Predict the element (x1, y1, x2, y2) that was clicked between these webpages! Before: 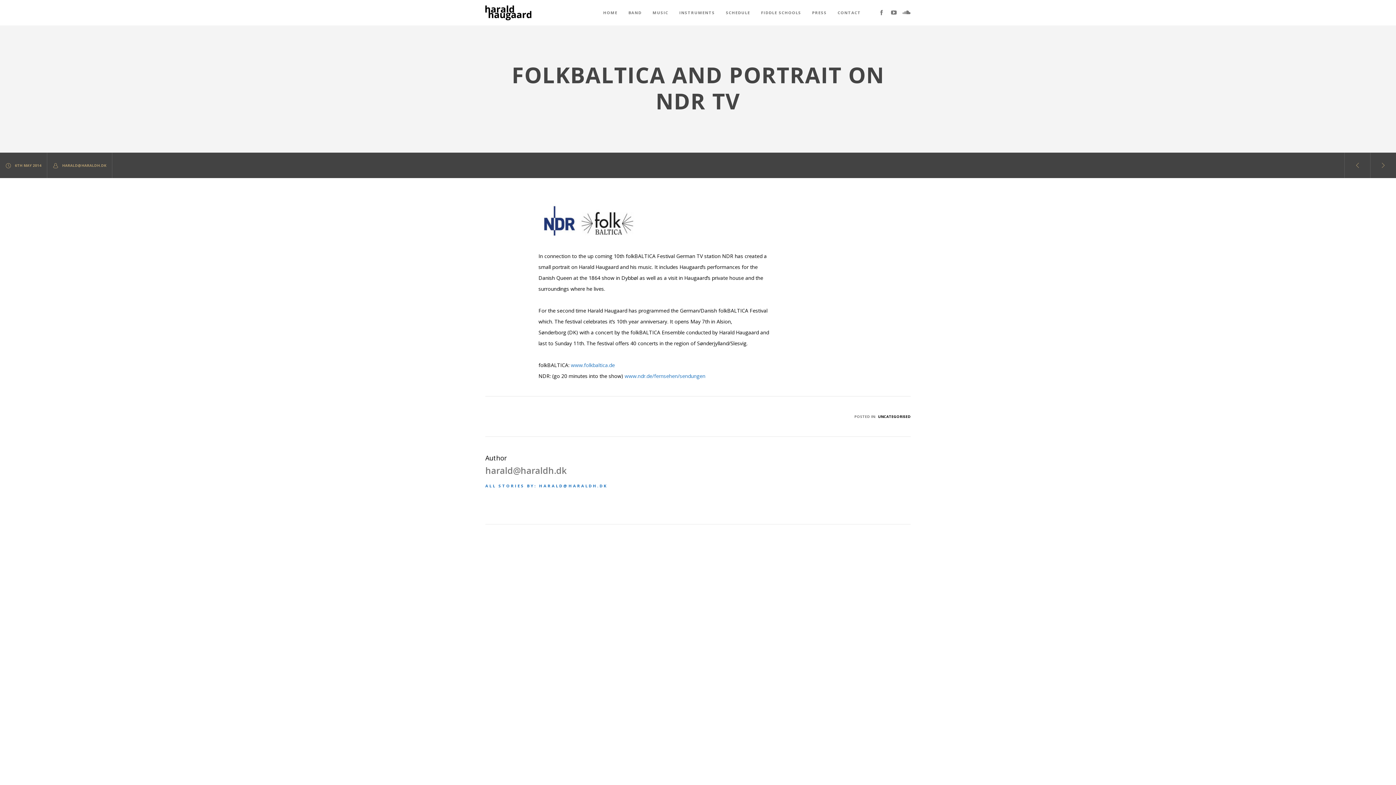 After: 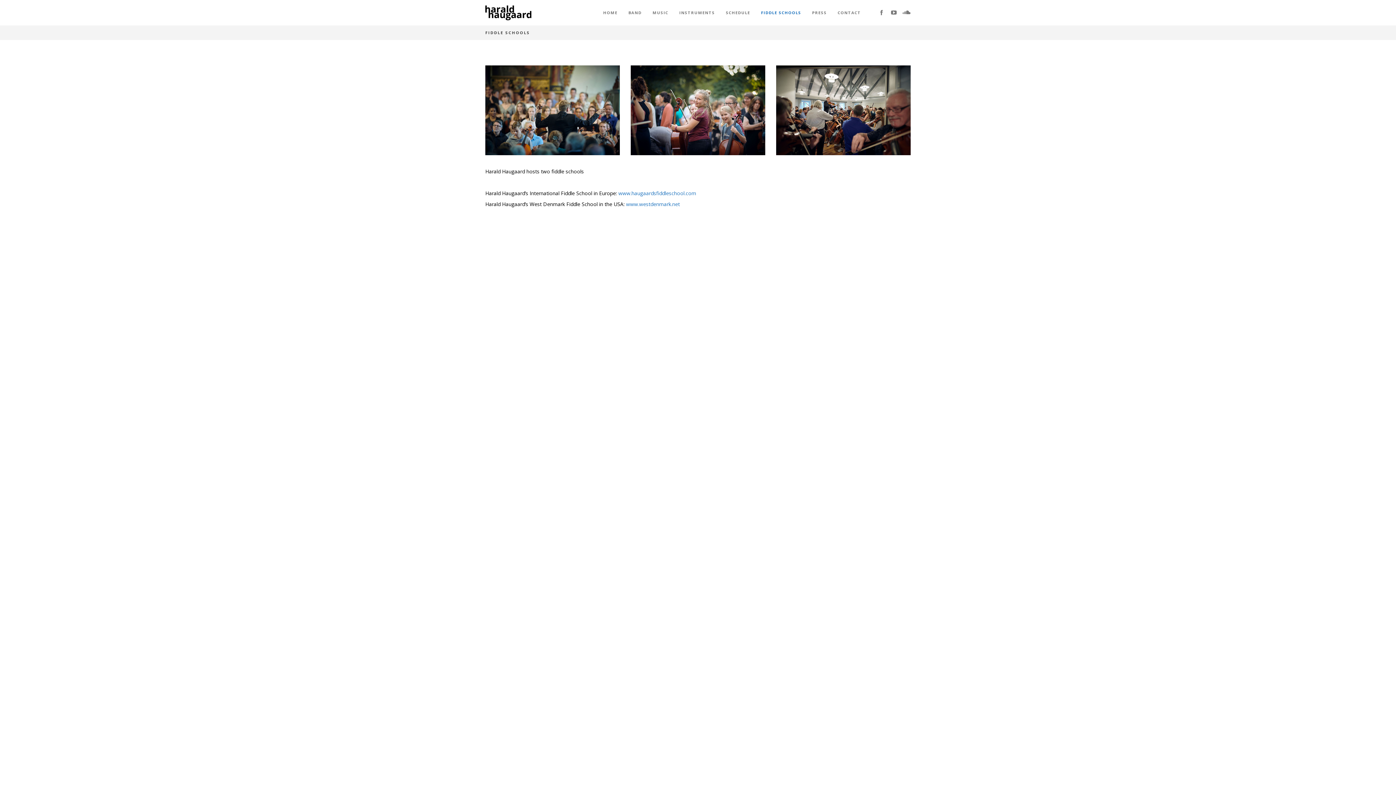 Action: label: FIDDLE SCHOOLS bbox: (761, 0, 801, 25)